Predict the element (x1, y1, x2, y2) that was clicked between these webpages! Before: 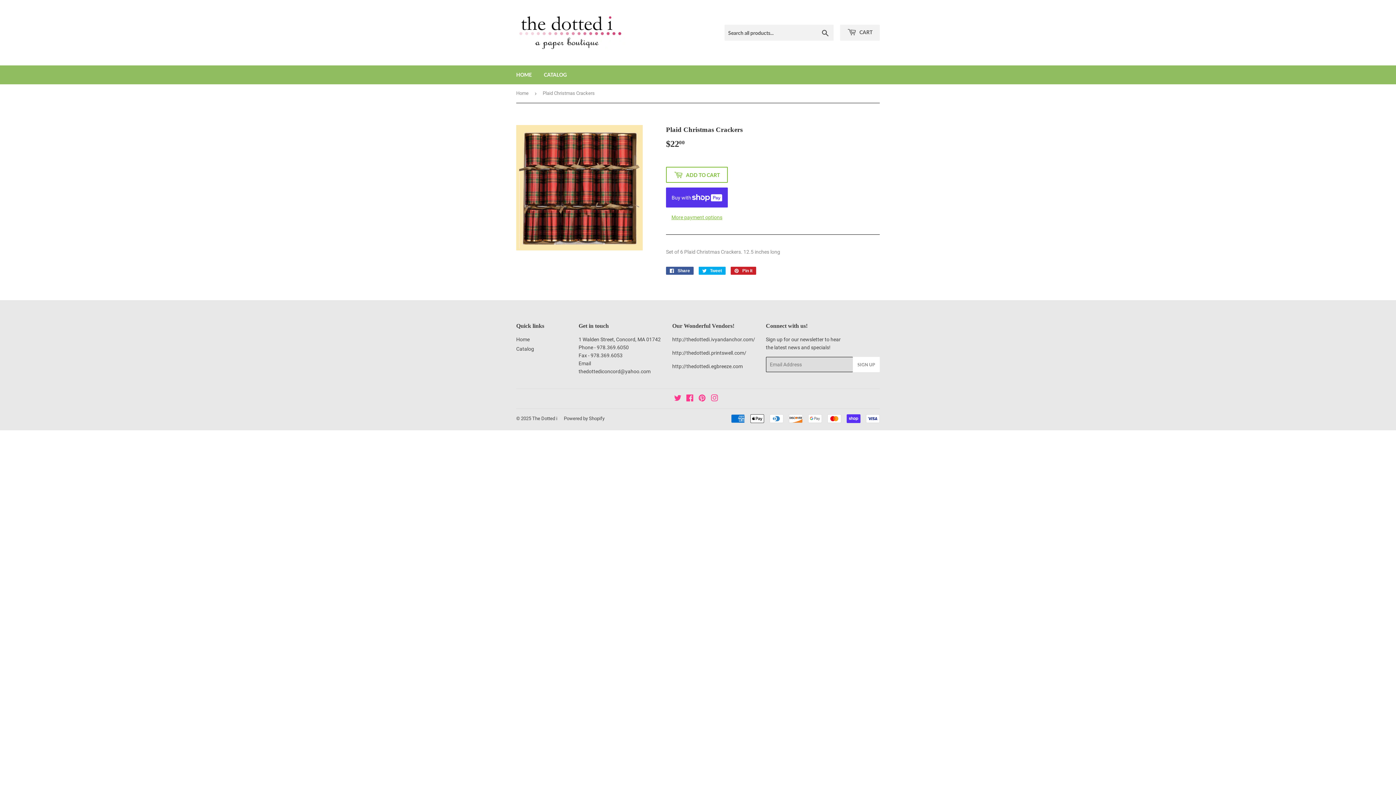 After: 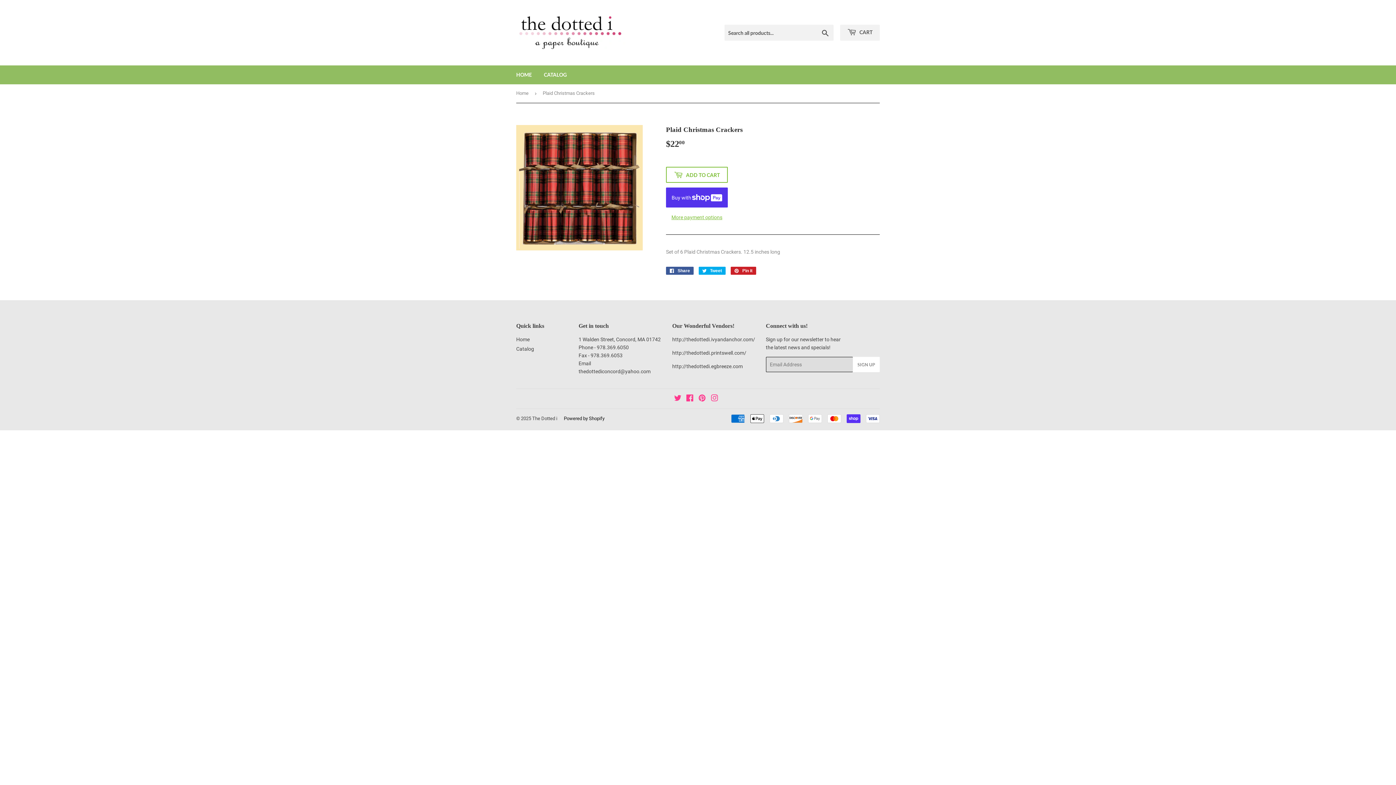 Action: bbox: (564, 416, 604, 421) label: Powered by Shopify